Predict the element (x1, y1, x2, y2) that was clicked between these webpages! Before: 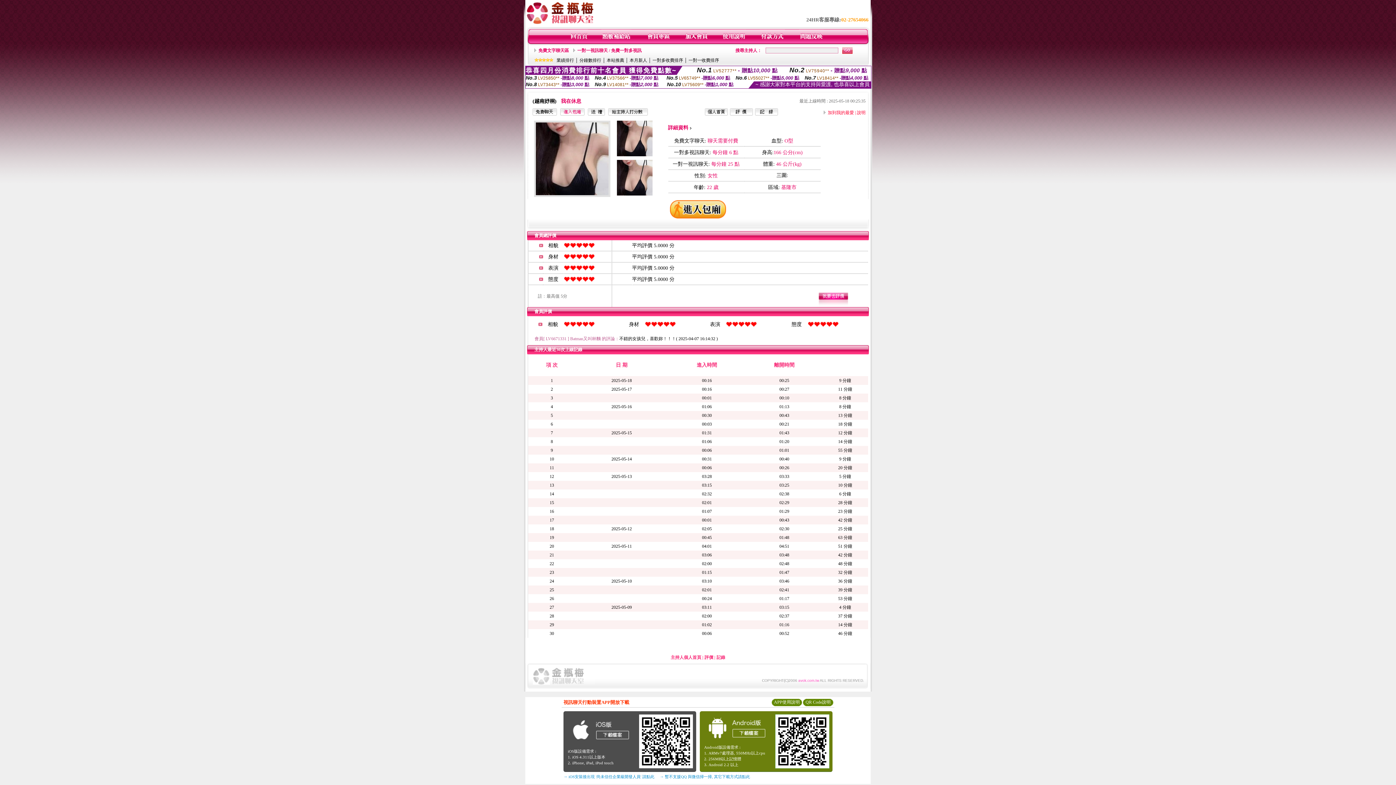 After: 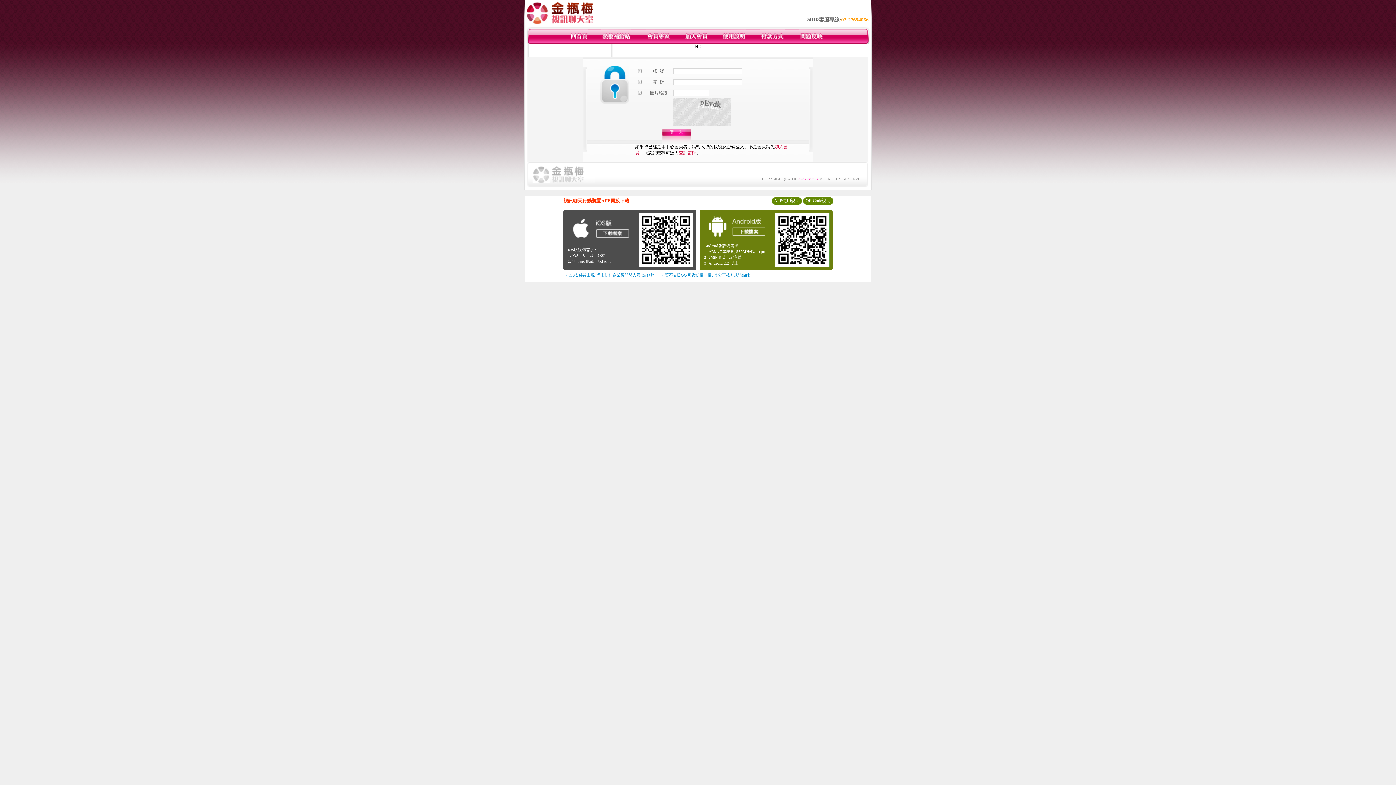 Action: bbox: (857, 110, 865, 115) label: 說明